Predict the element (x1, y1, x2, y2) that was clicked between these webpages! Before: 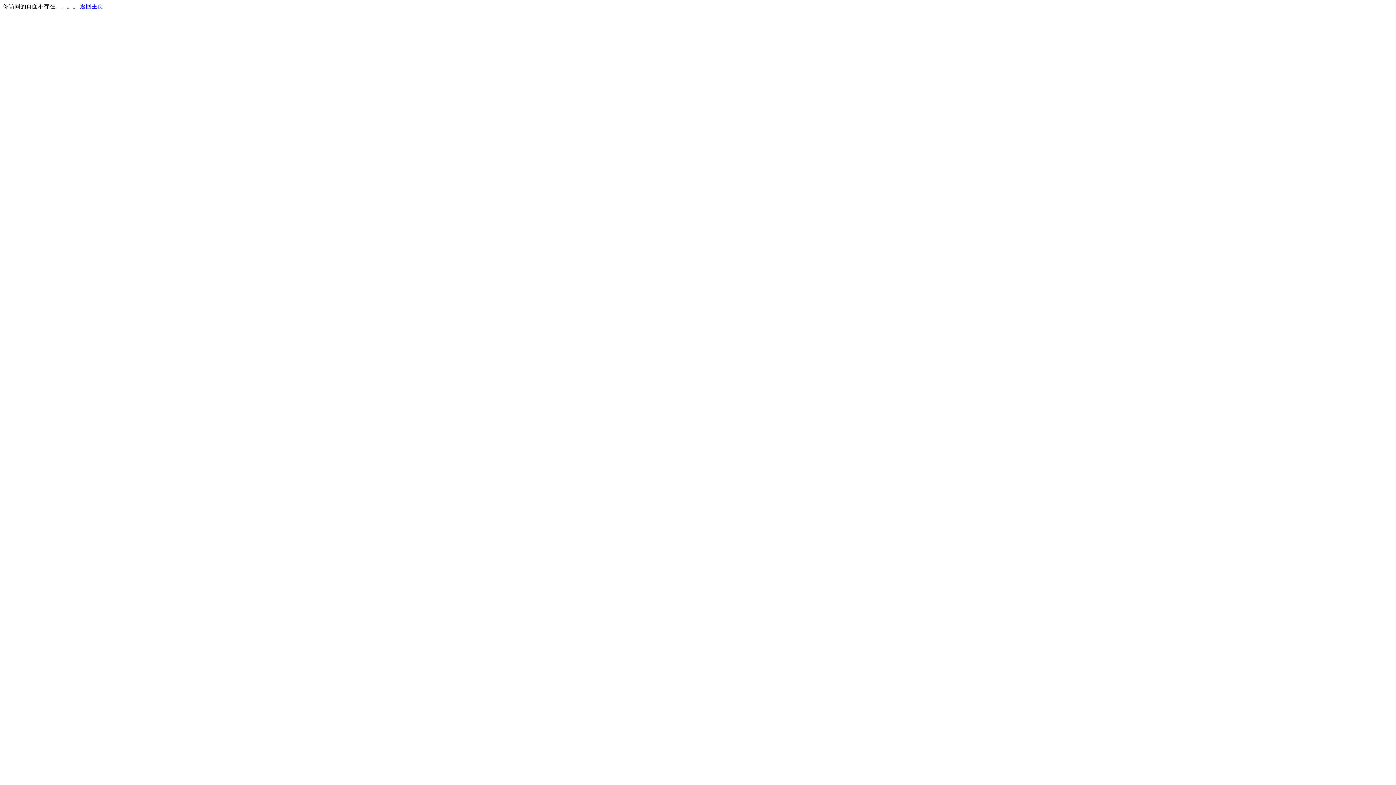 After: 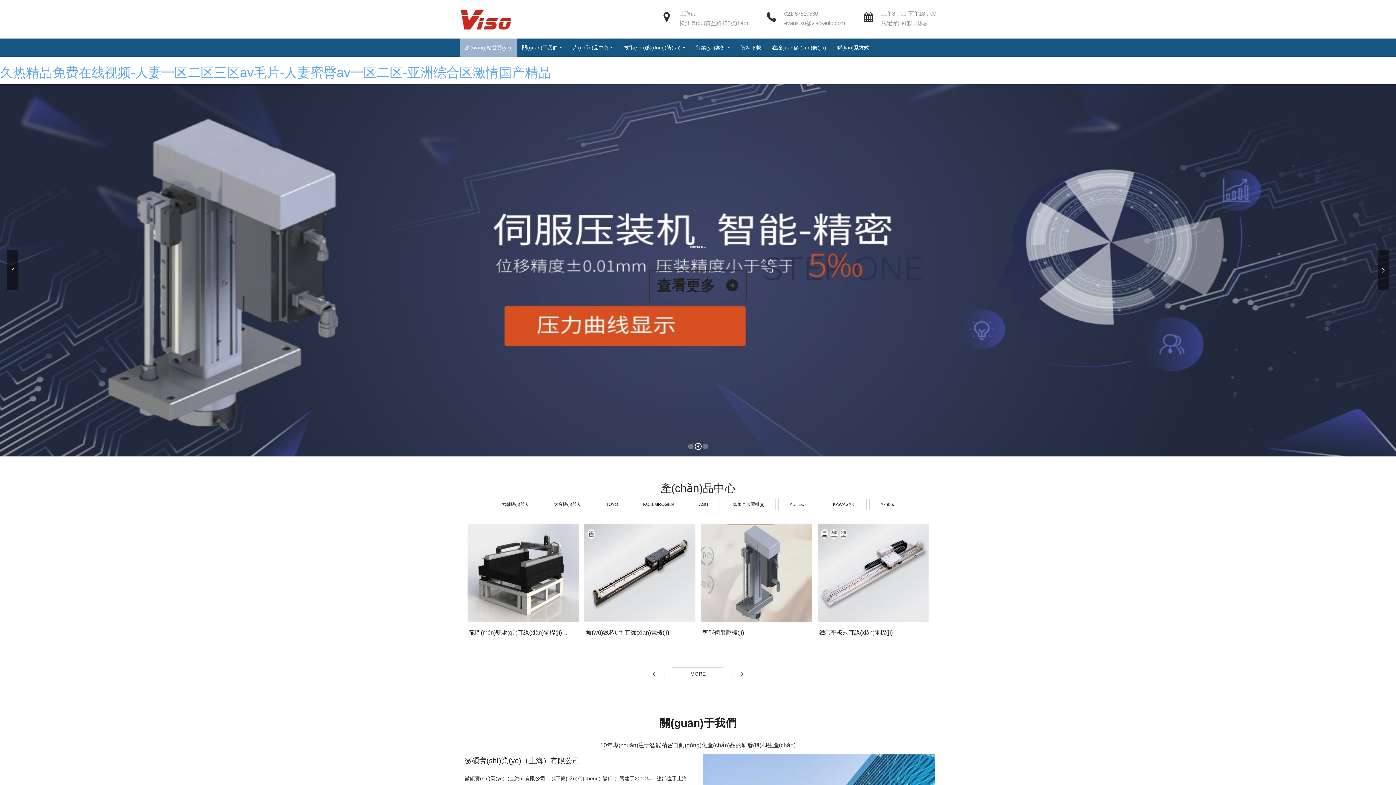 Action: bbox: (80, 3, 103, 9) label: 返回主页